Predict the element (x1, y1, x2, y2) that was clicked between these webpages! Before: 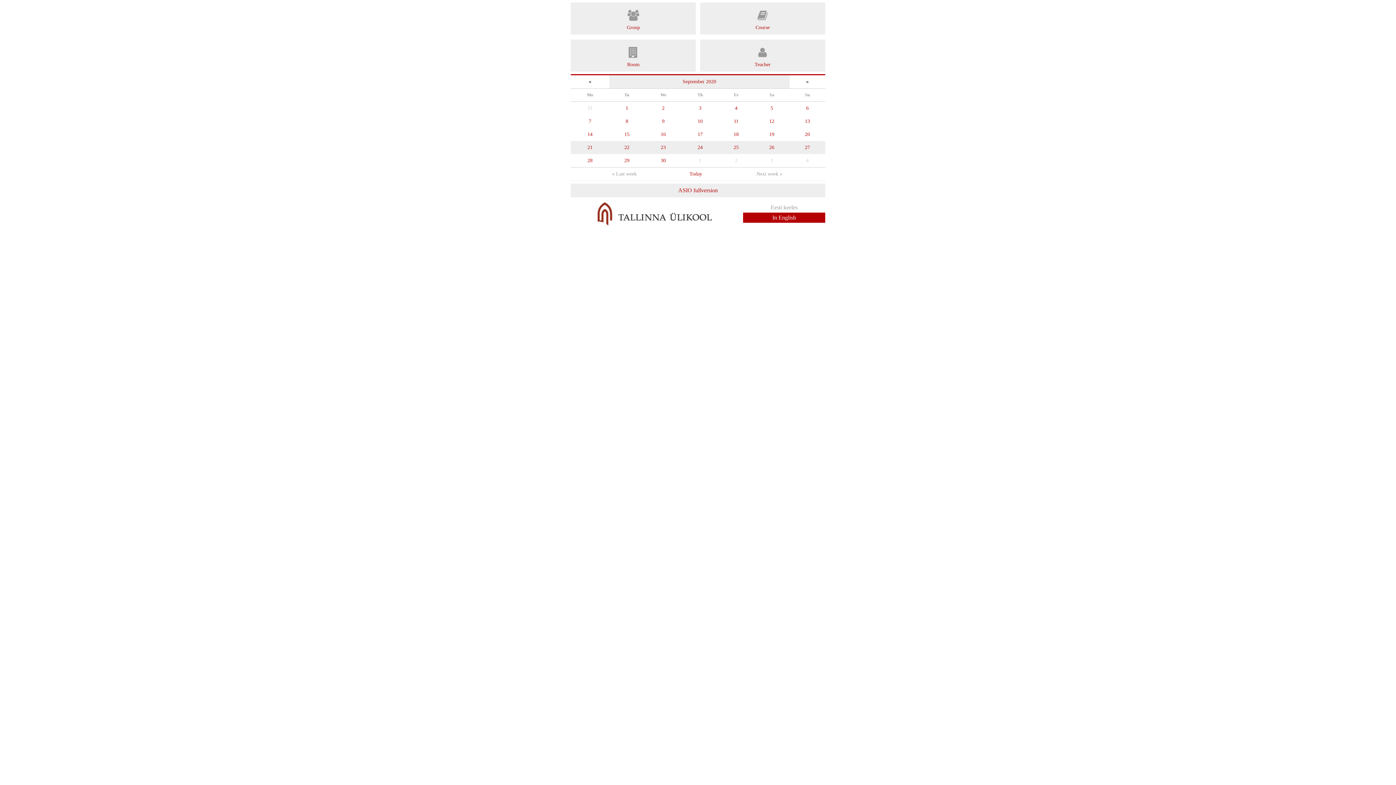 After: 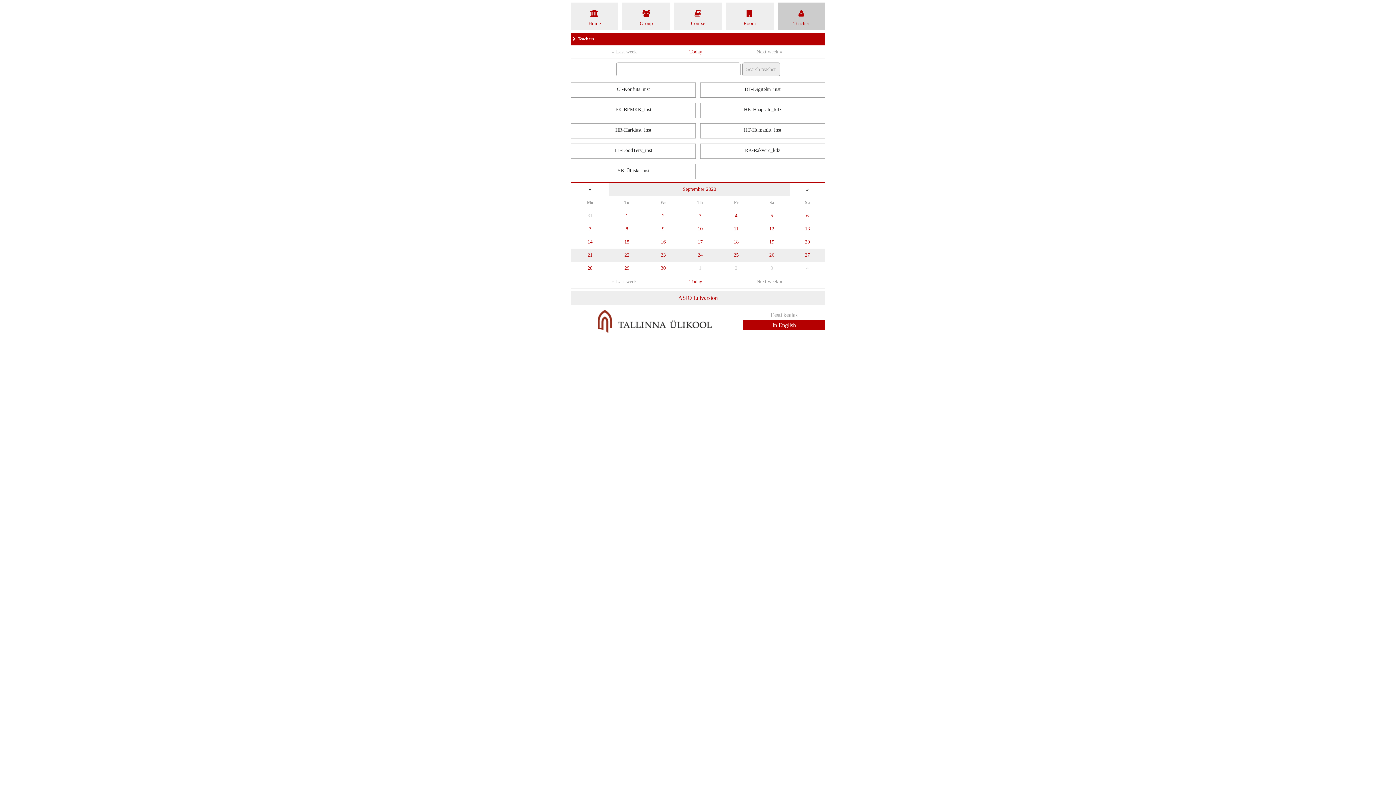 Action: label: Teacher bbox: (700, 39, 825, 71)